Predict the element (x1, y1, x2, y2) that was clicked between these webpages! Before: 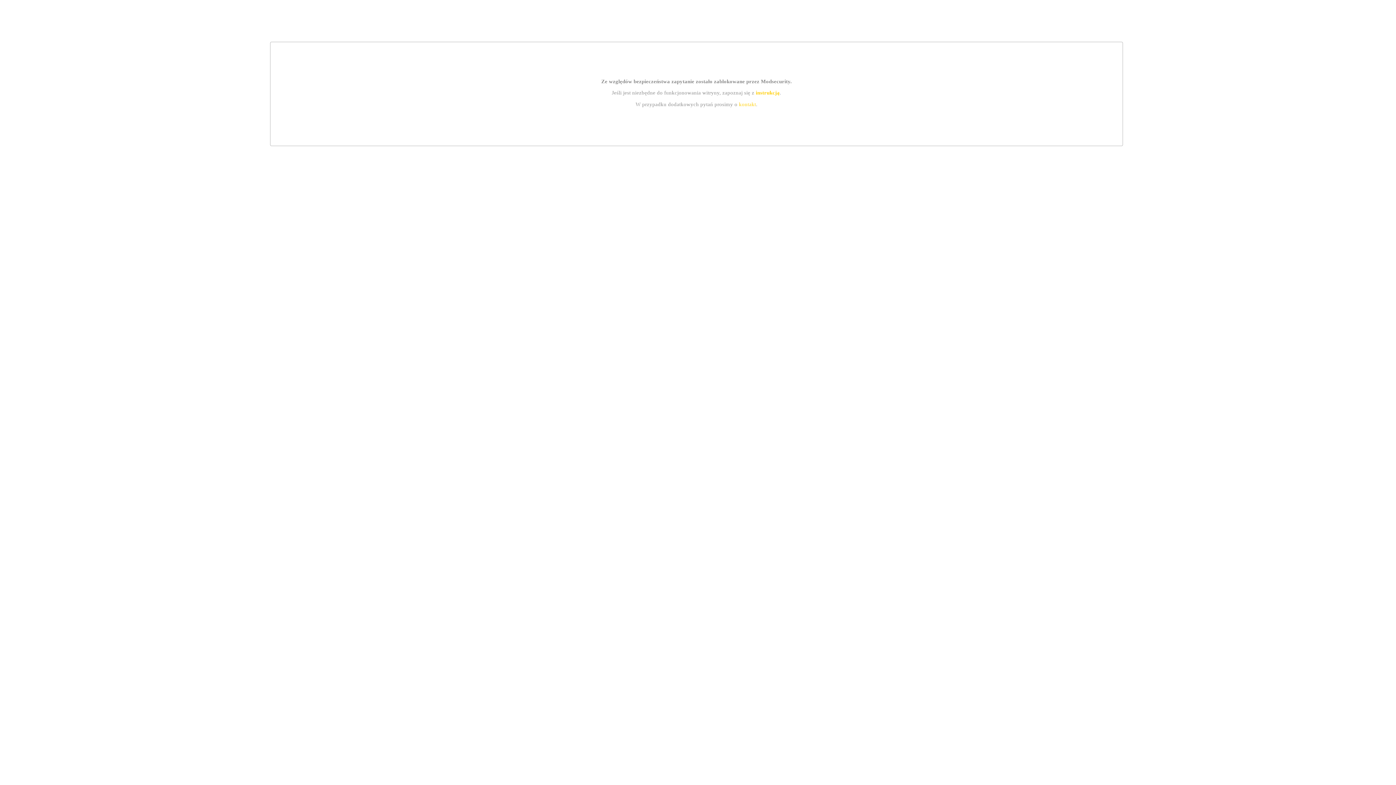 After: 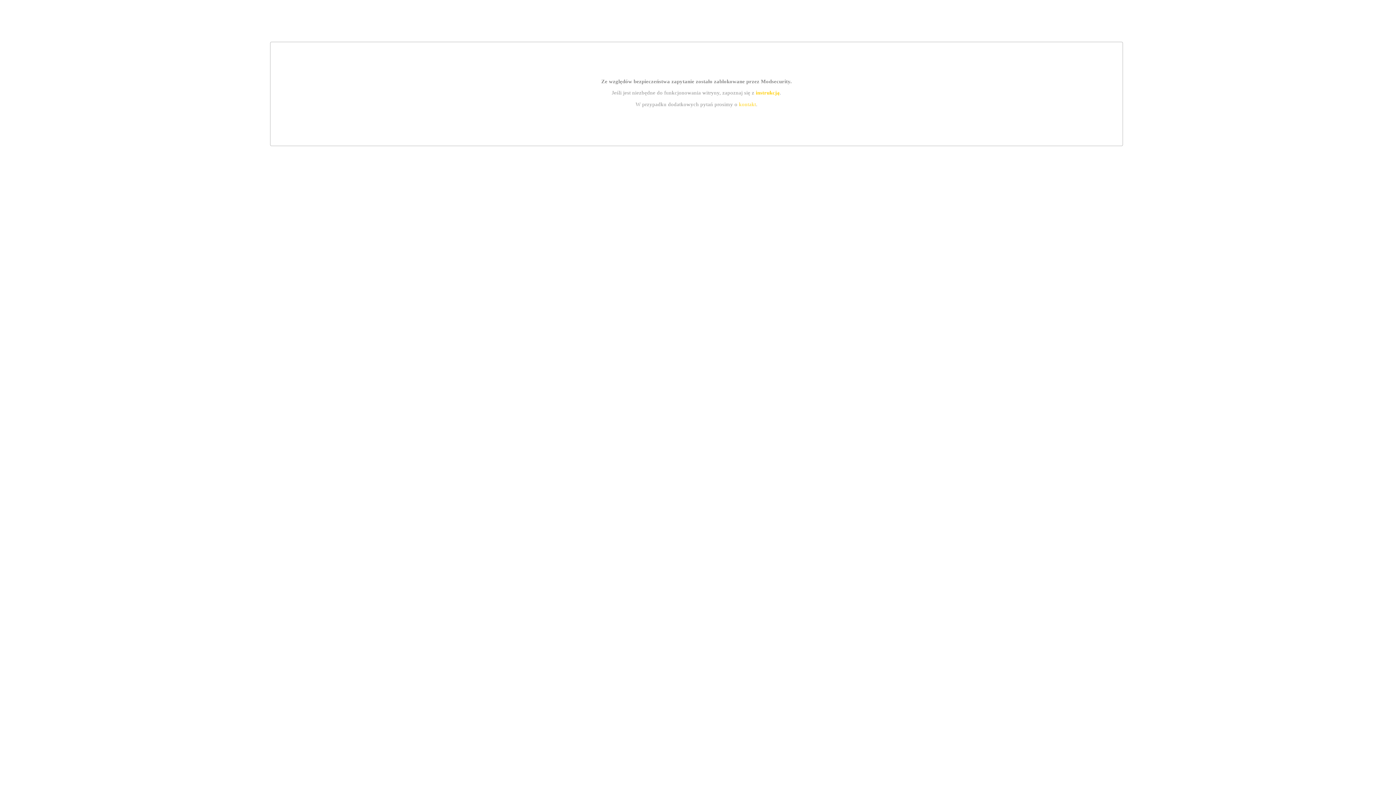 Action: bbox: (755, 89, 779, 95) label: instrukcją